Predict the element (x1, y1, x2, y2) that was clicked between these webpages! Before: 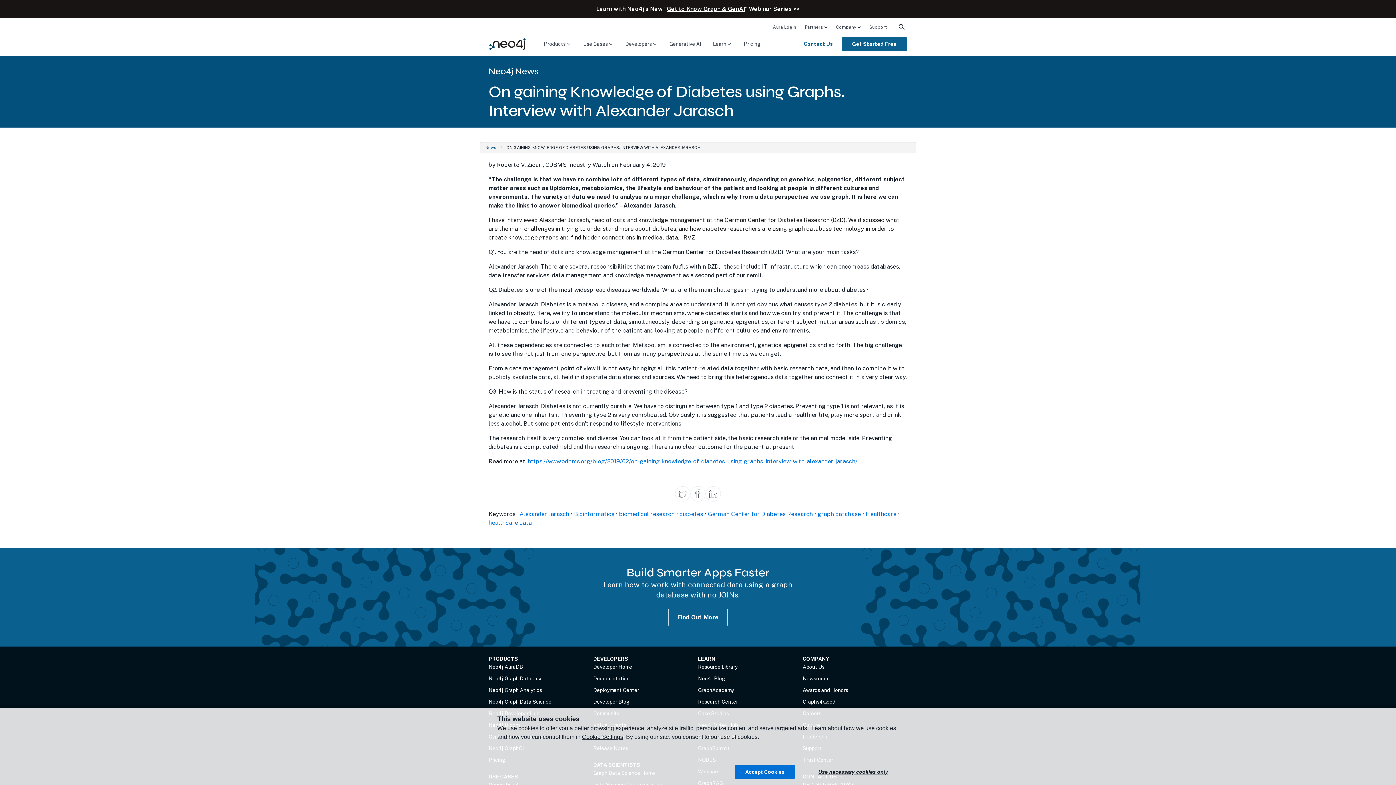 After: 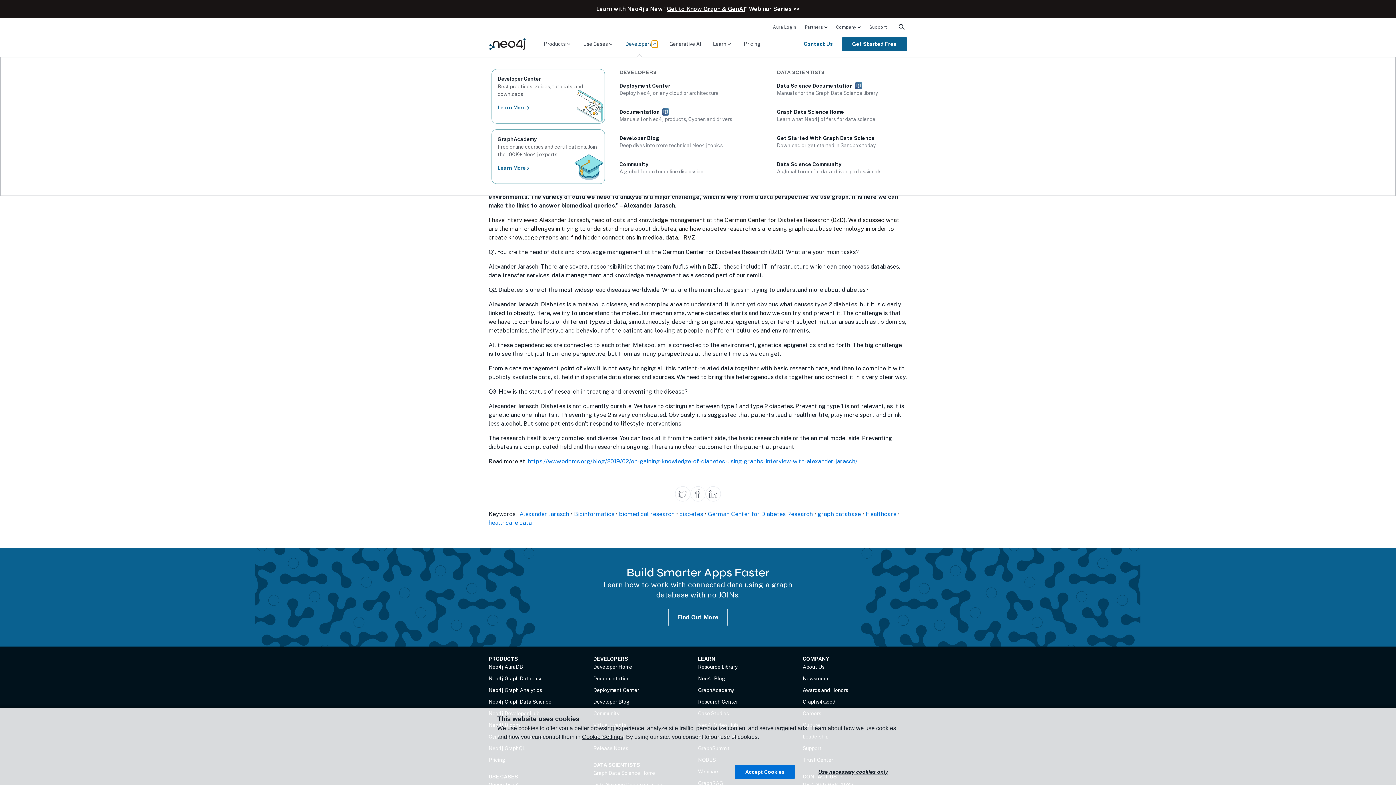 Action: bbox: (651, 41, 657, 47) label: Developers: submenu